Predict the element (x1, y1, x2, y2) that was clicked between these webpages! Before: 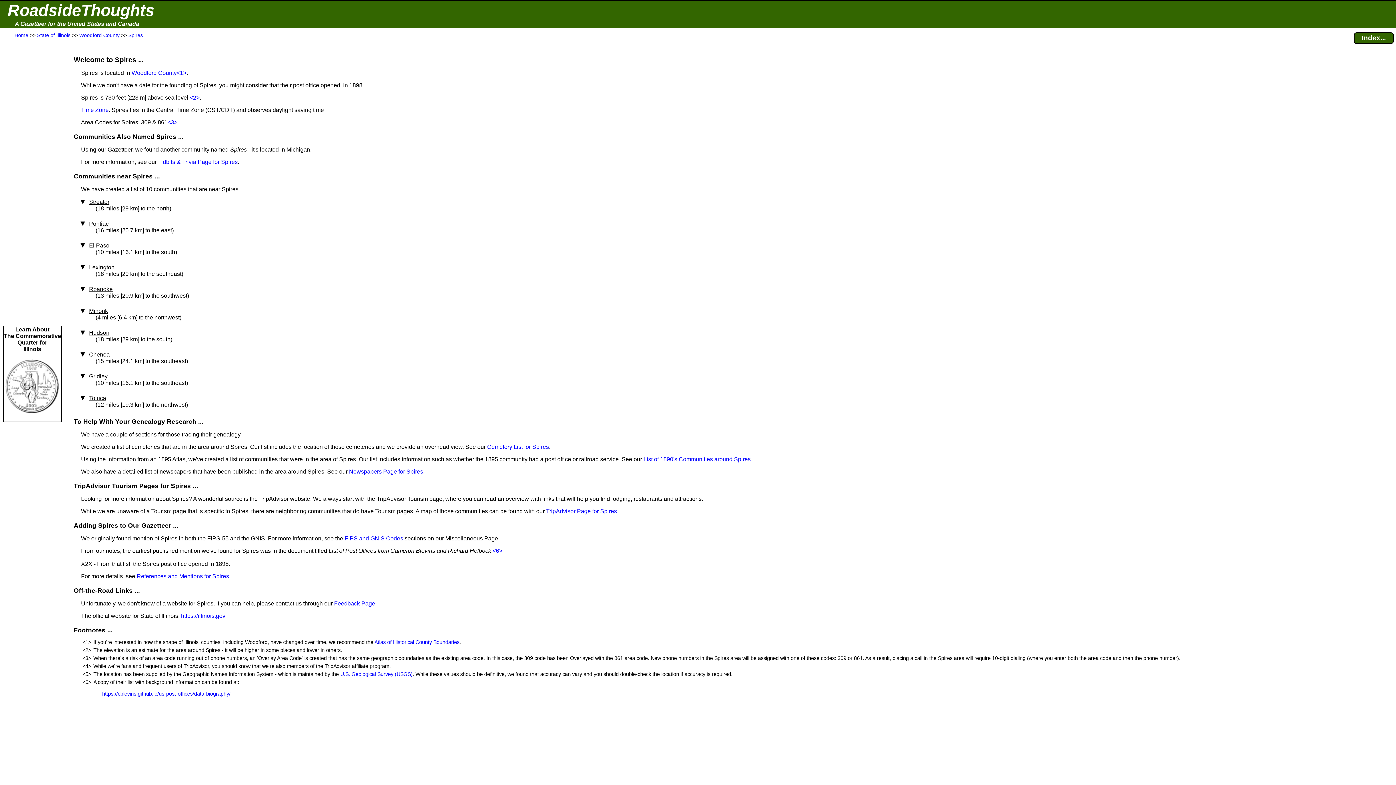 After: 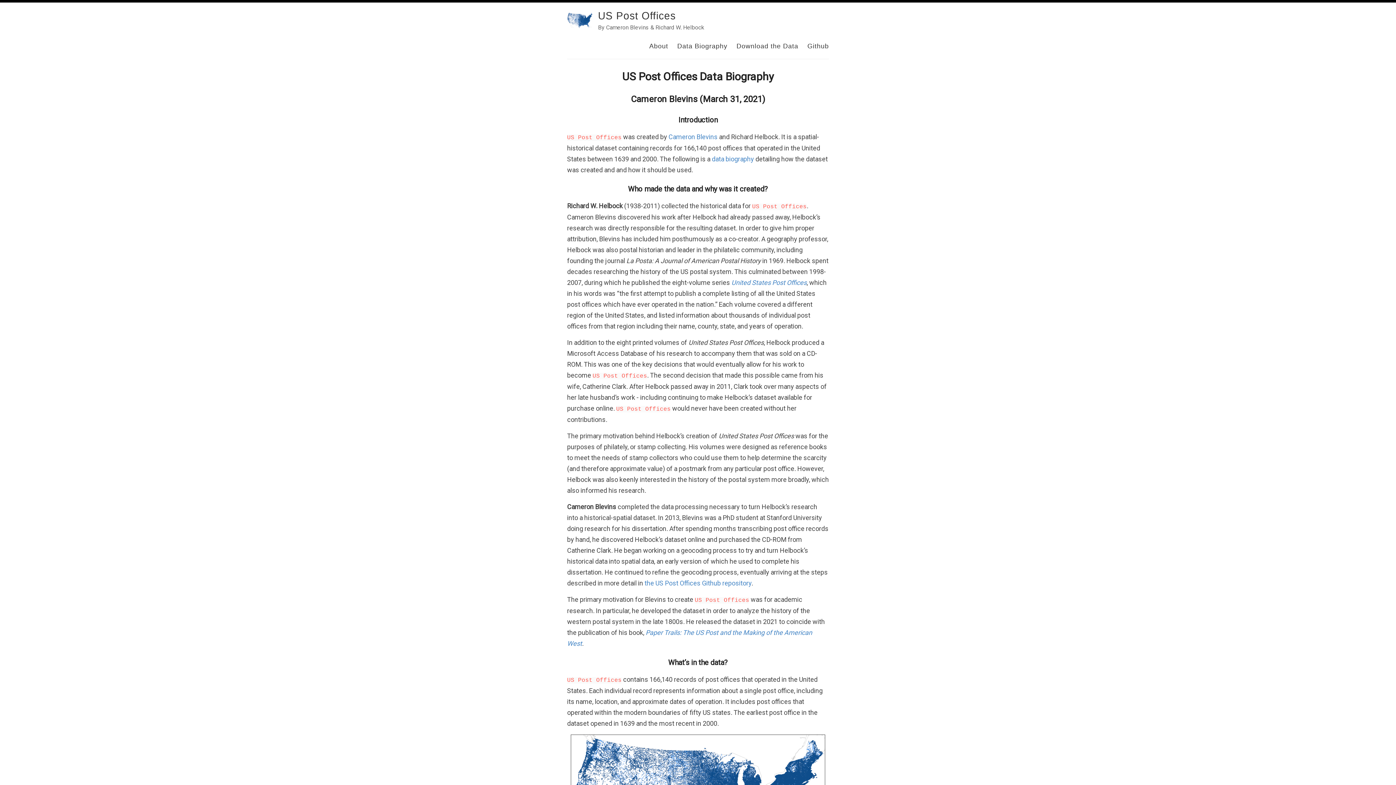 Action: label: https://cblevins.github.io/us-post-offices/data-biography/ bbox: (102, 691, 230, 697)